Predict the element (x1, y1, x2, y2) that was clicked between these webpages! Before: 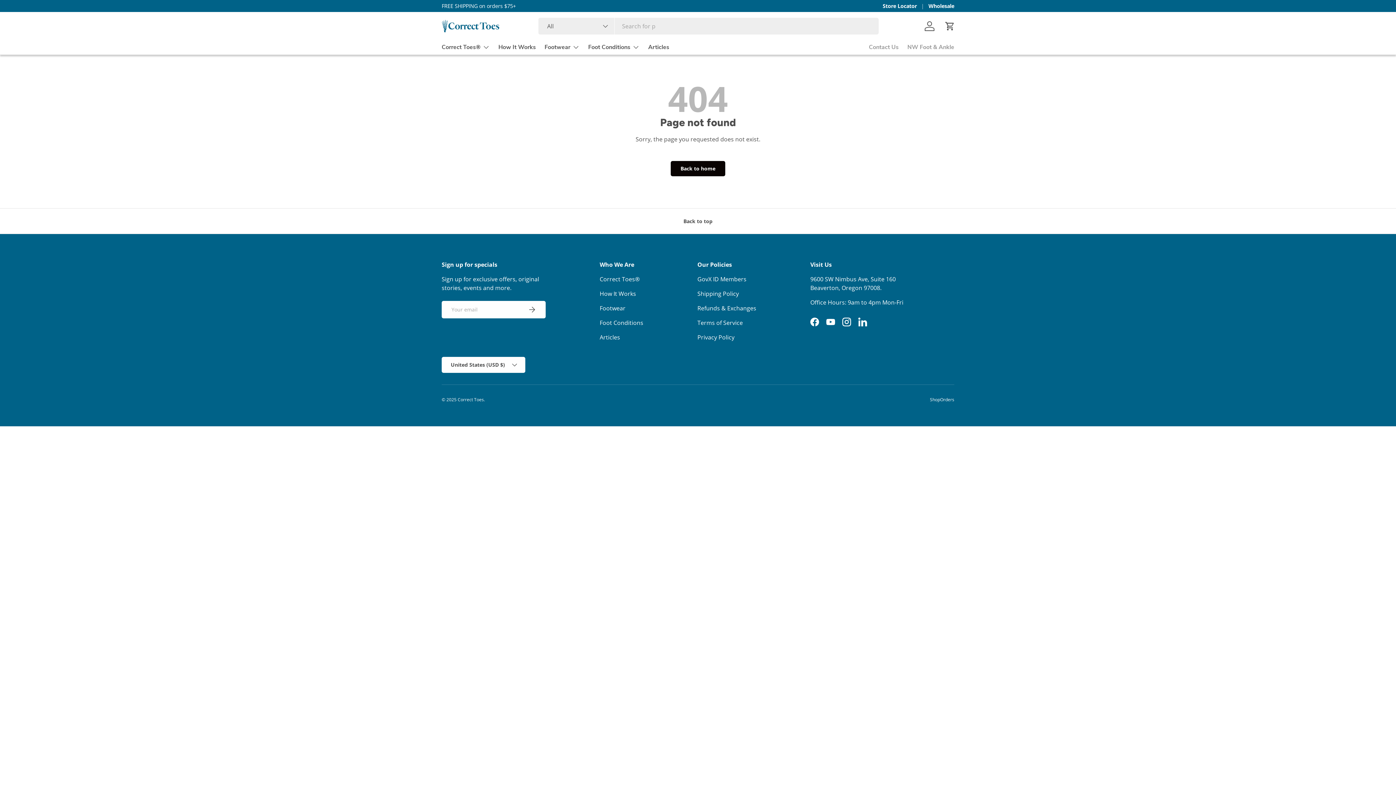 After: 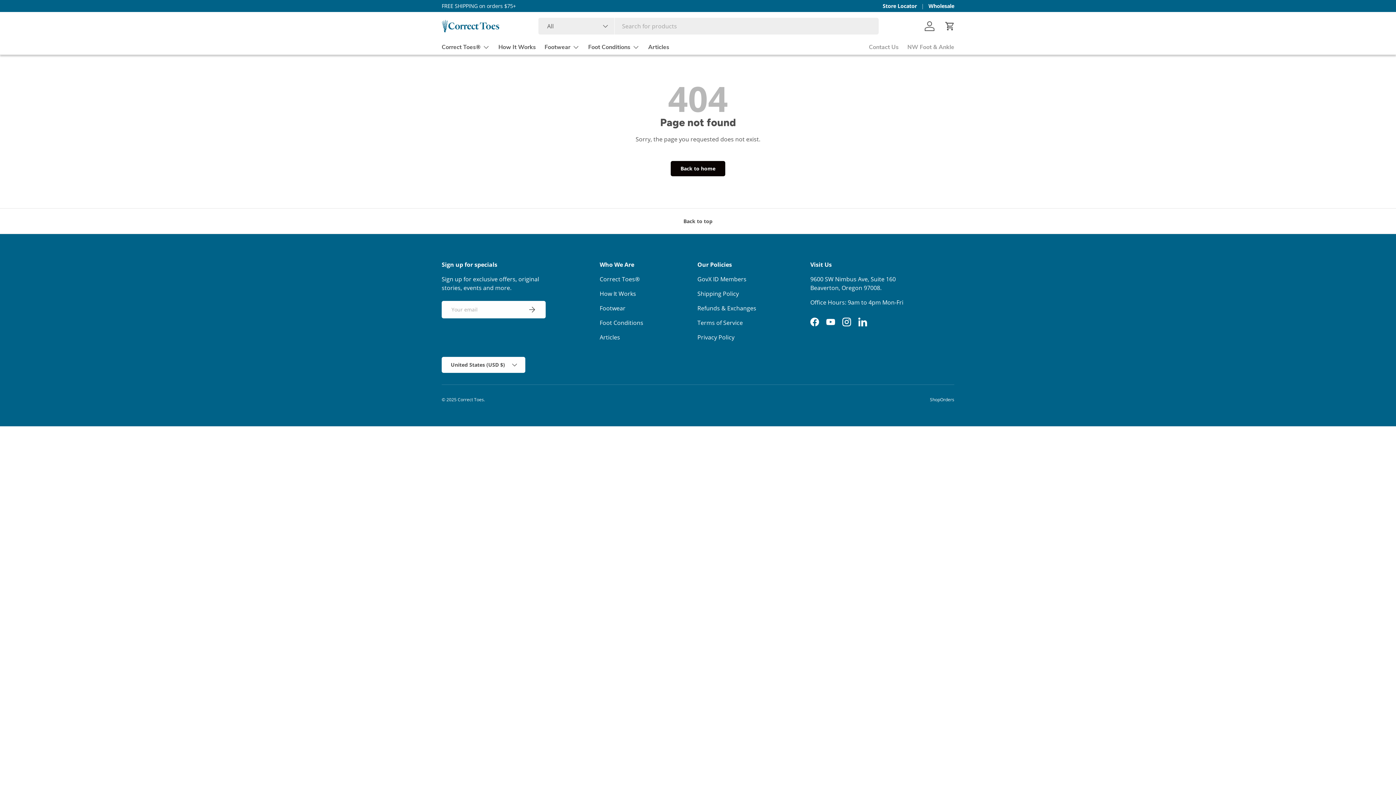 Action: bbox: (0, 208, 1396, 234) label: Back to top